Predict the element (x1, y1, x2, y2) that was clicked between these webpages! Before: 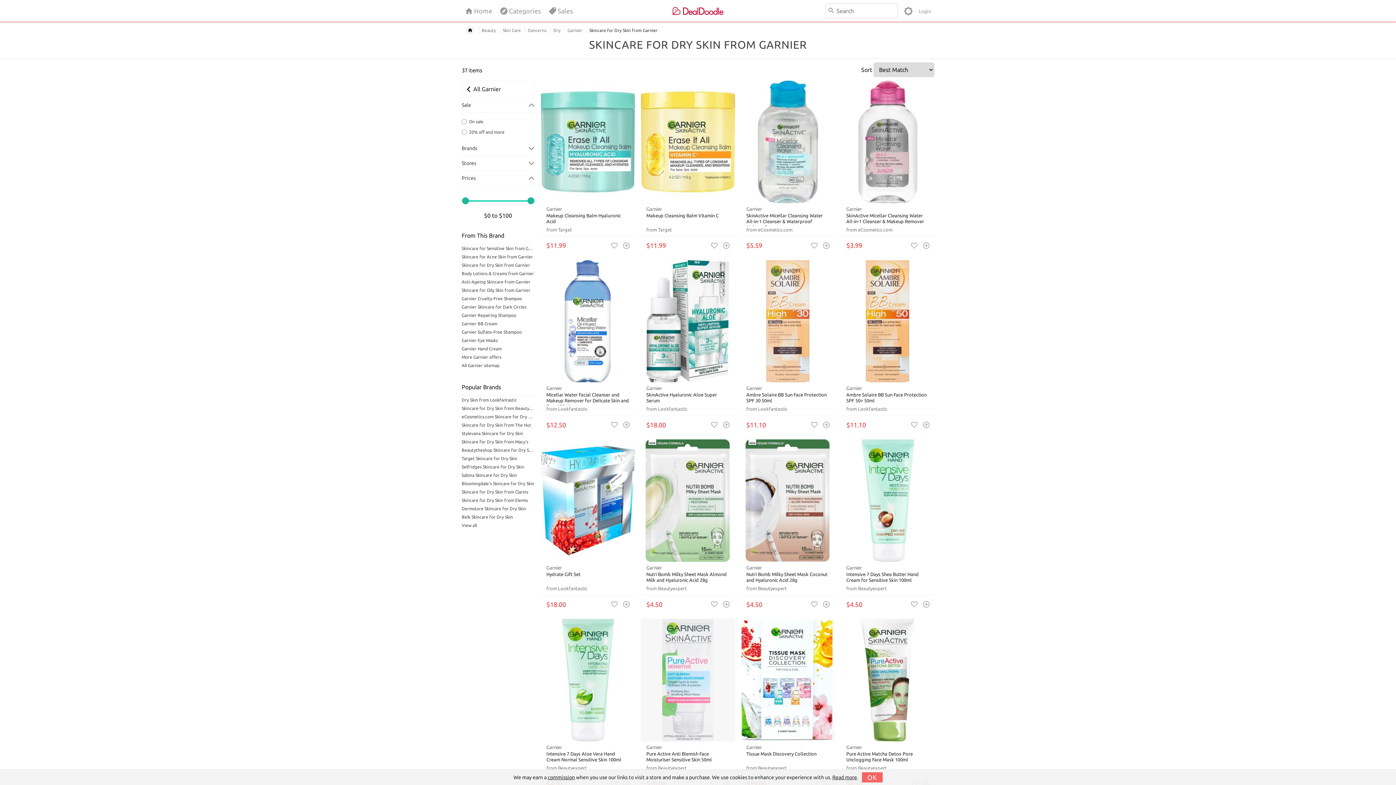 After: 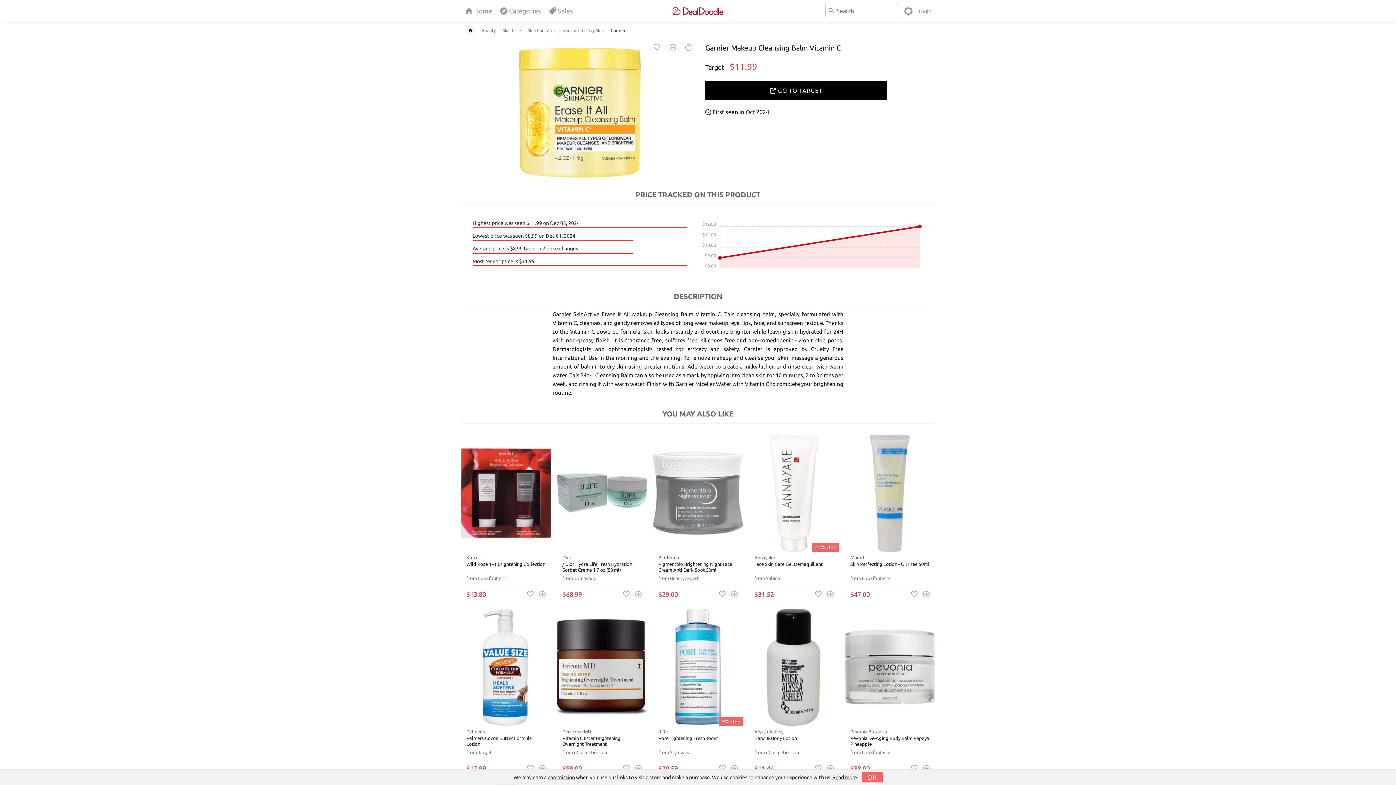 Action: bbox: (646, 206, 729, 233) label: Garnier
Makeup Cleansing Balm Vitamin C

from Target